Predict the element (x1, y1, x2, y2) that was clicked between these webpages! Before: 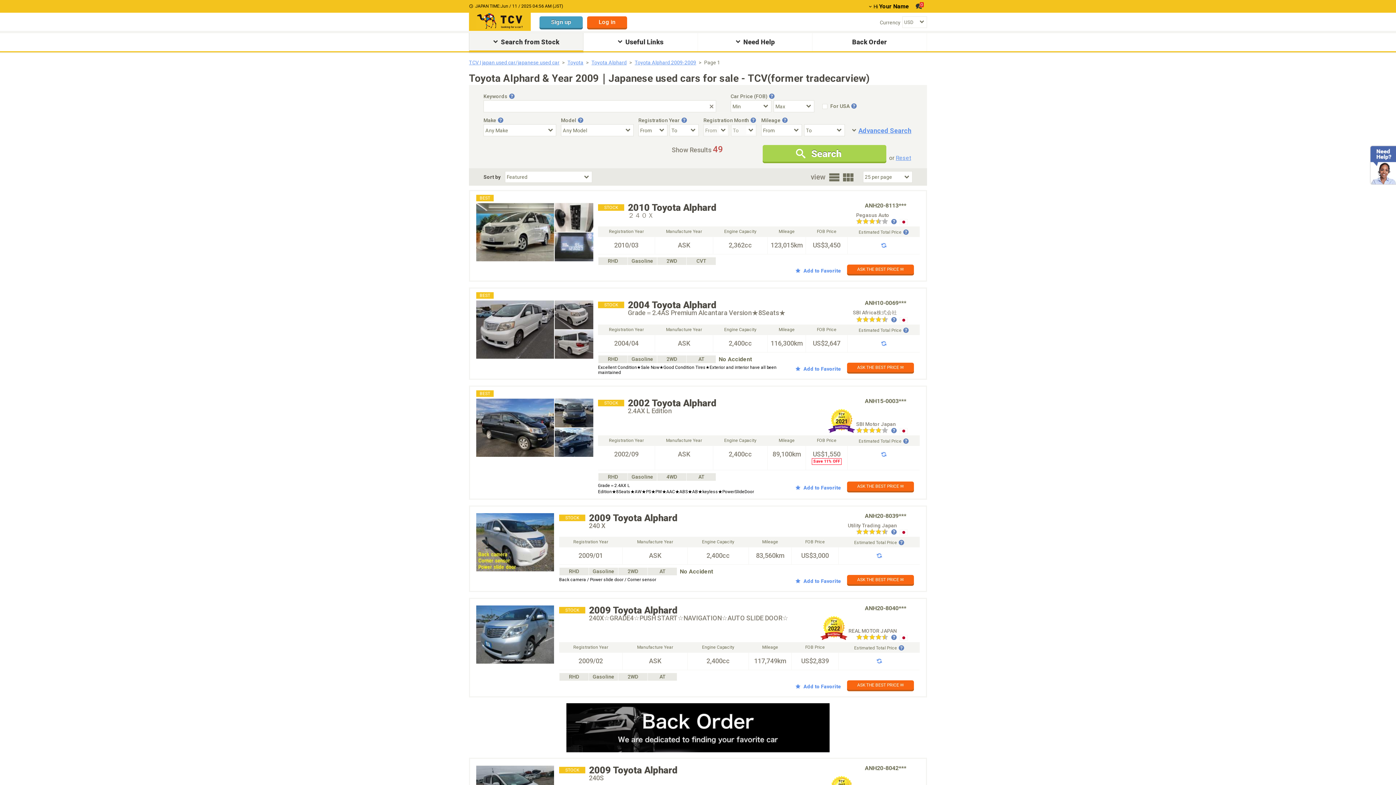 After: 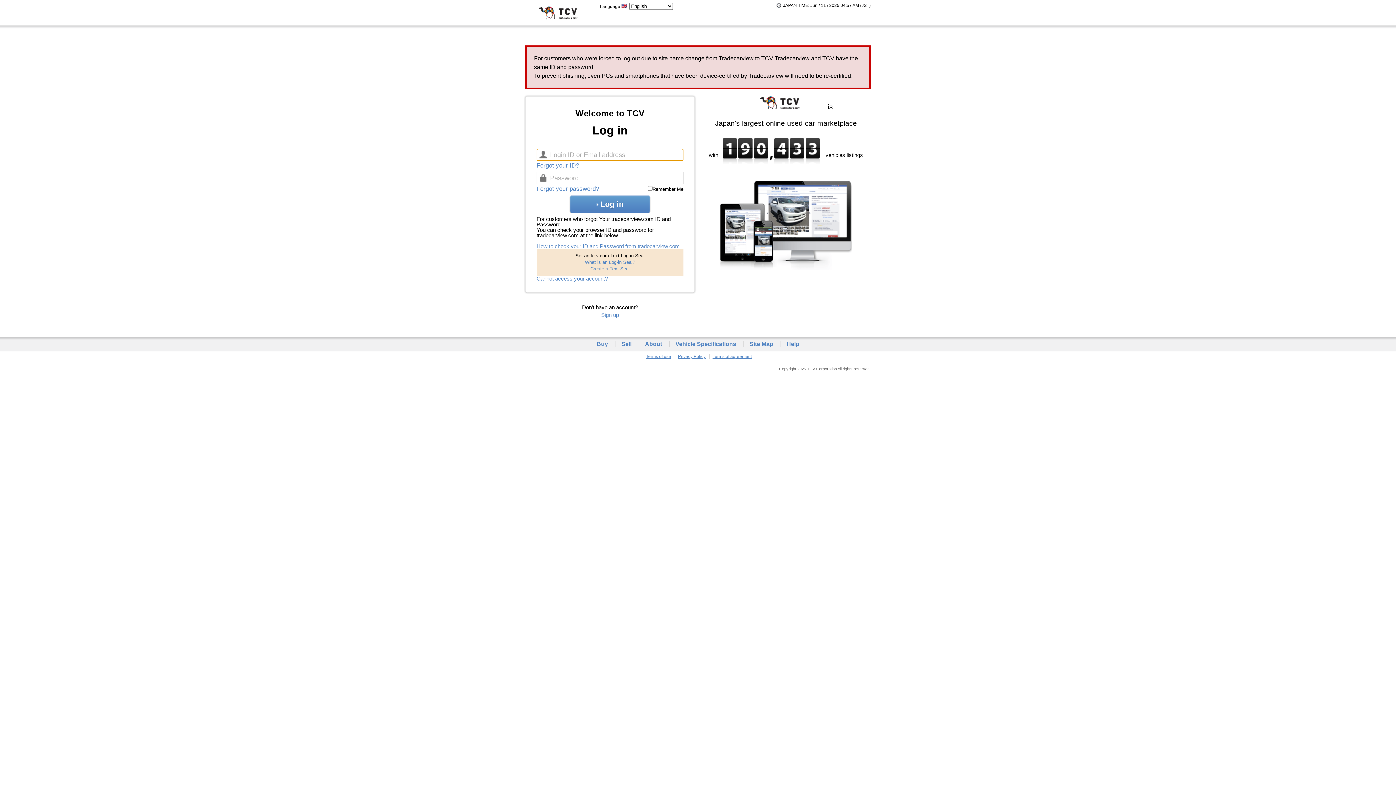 Action: bbox: (587, 16, 627, 28) label: Log in